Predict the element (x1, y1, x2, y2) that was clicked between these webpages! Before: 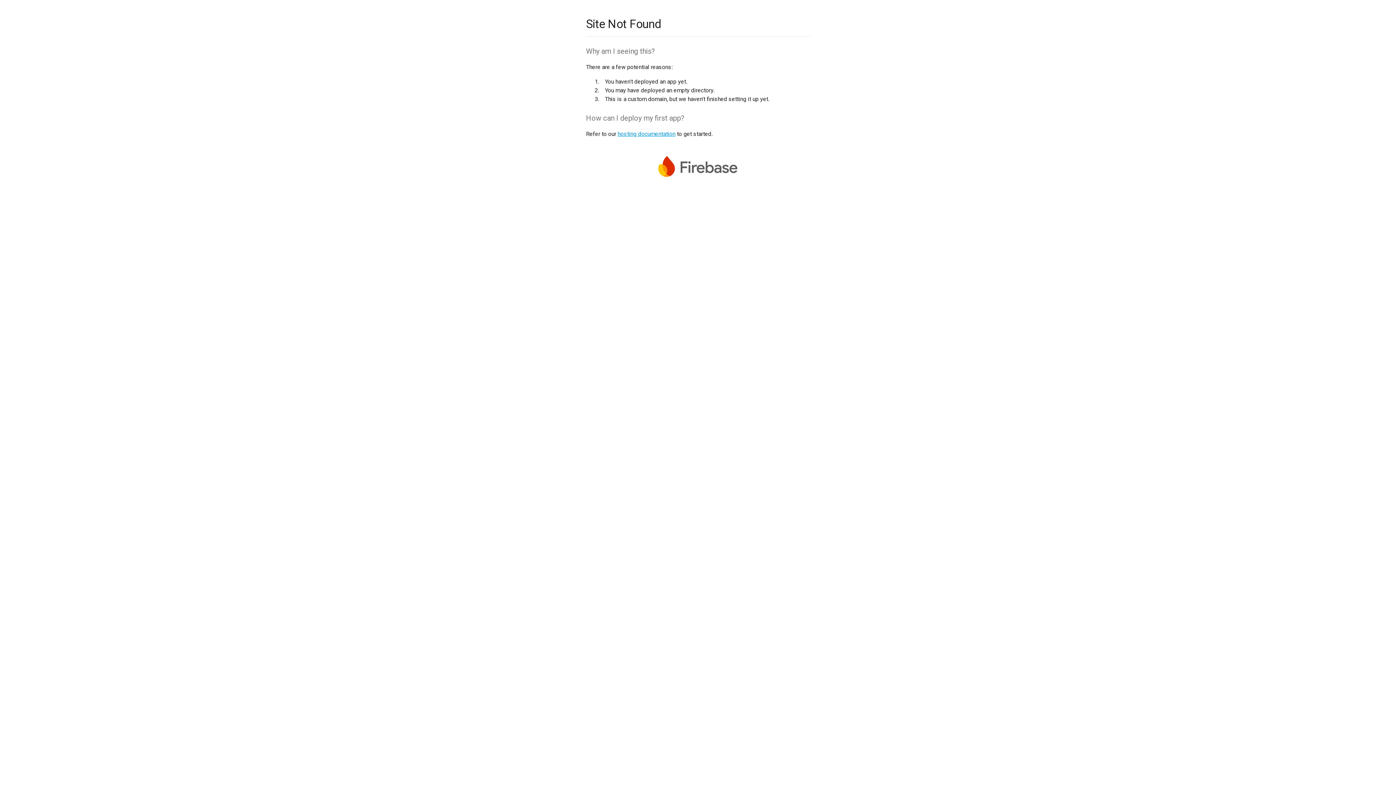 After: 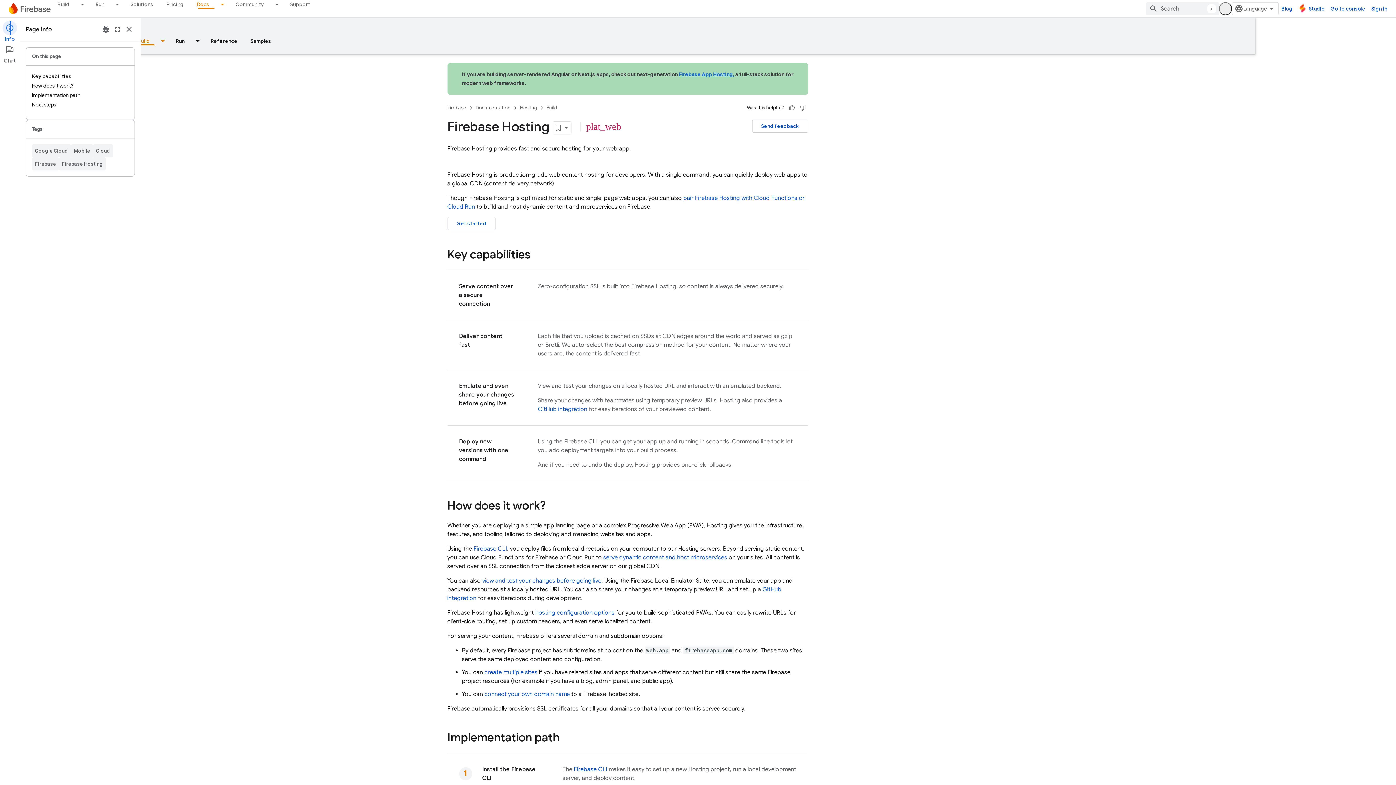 Action: bbox: (617, 130, 675, 137) label: hosting documentation